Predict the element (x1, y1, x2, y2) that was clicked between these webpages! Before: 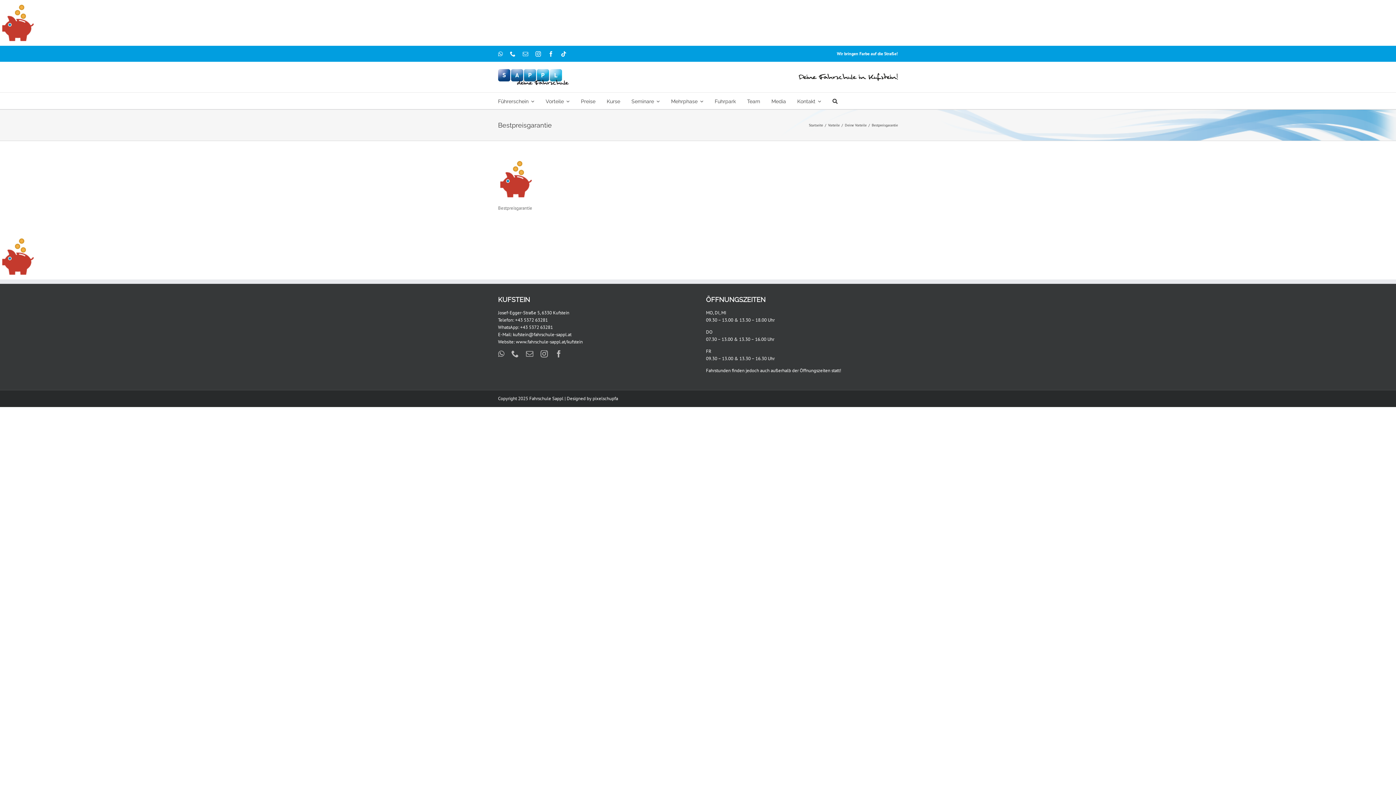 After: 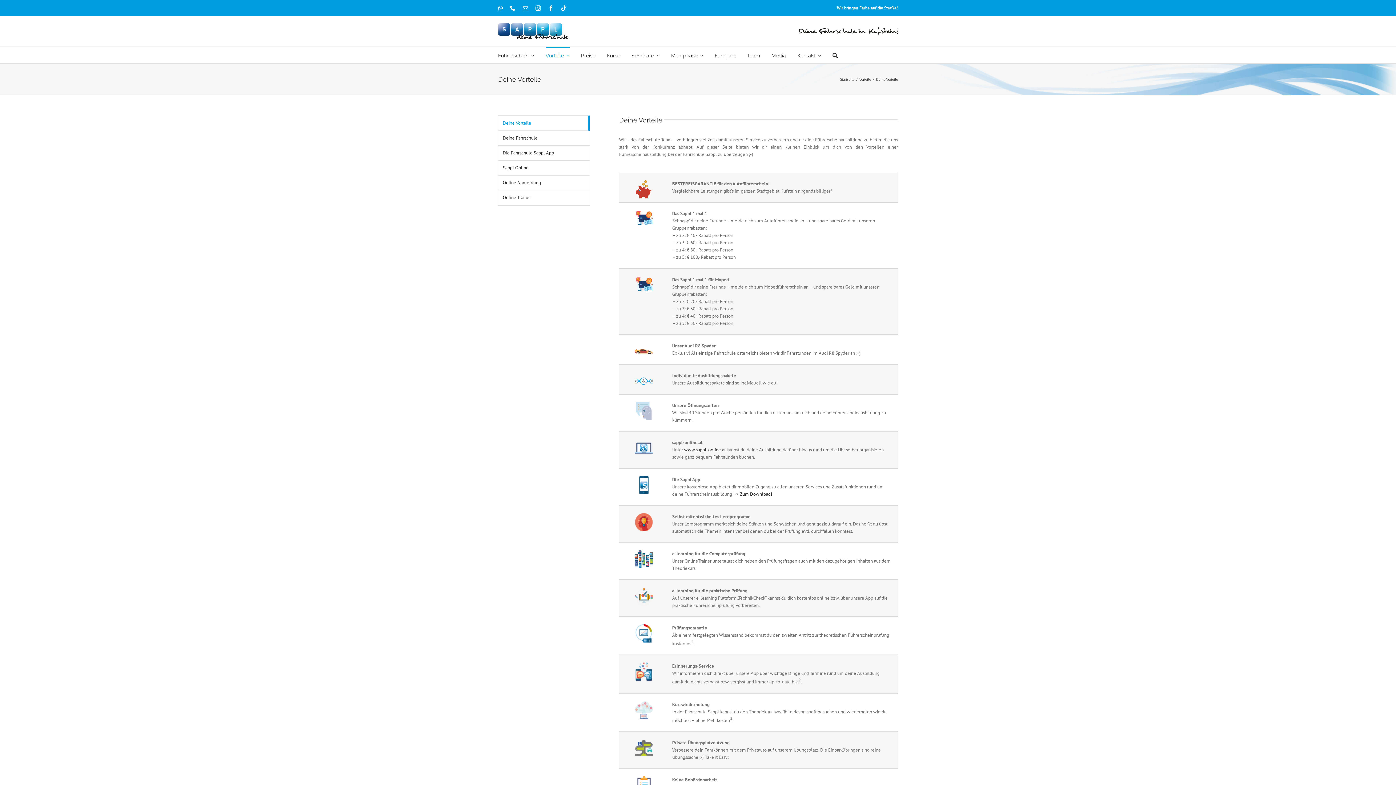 Action: bbox: (845, 122, 866, 127) label: Deine Vorteile